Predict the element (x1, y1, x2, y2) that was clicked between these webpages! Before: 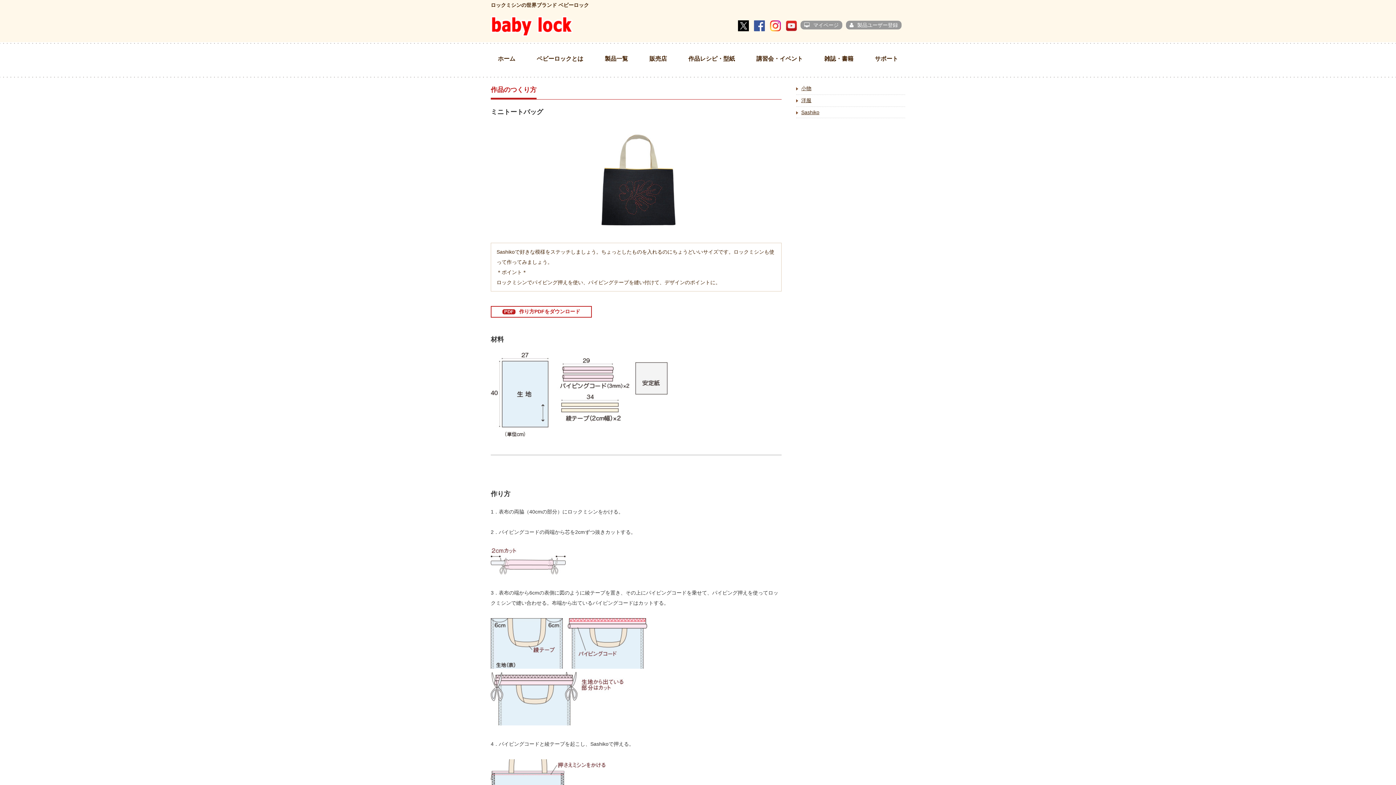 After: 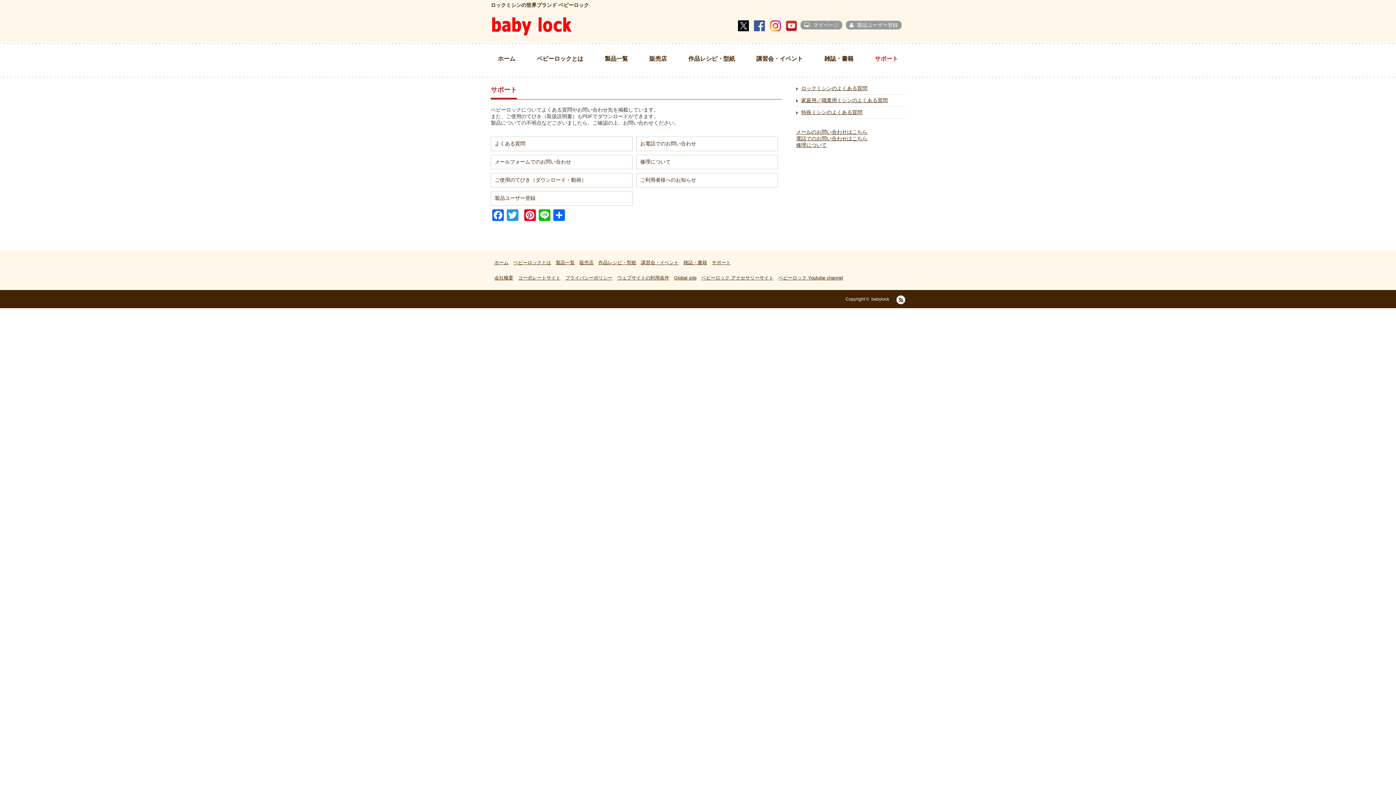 Action: label: サポート bbox: (871, 55, 902, 64)